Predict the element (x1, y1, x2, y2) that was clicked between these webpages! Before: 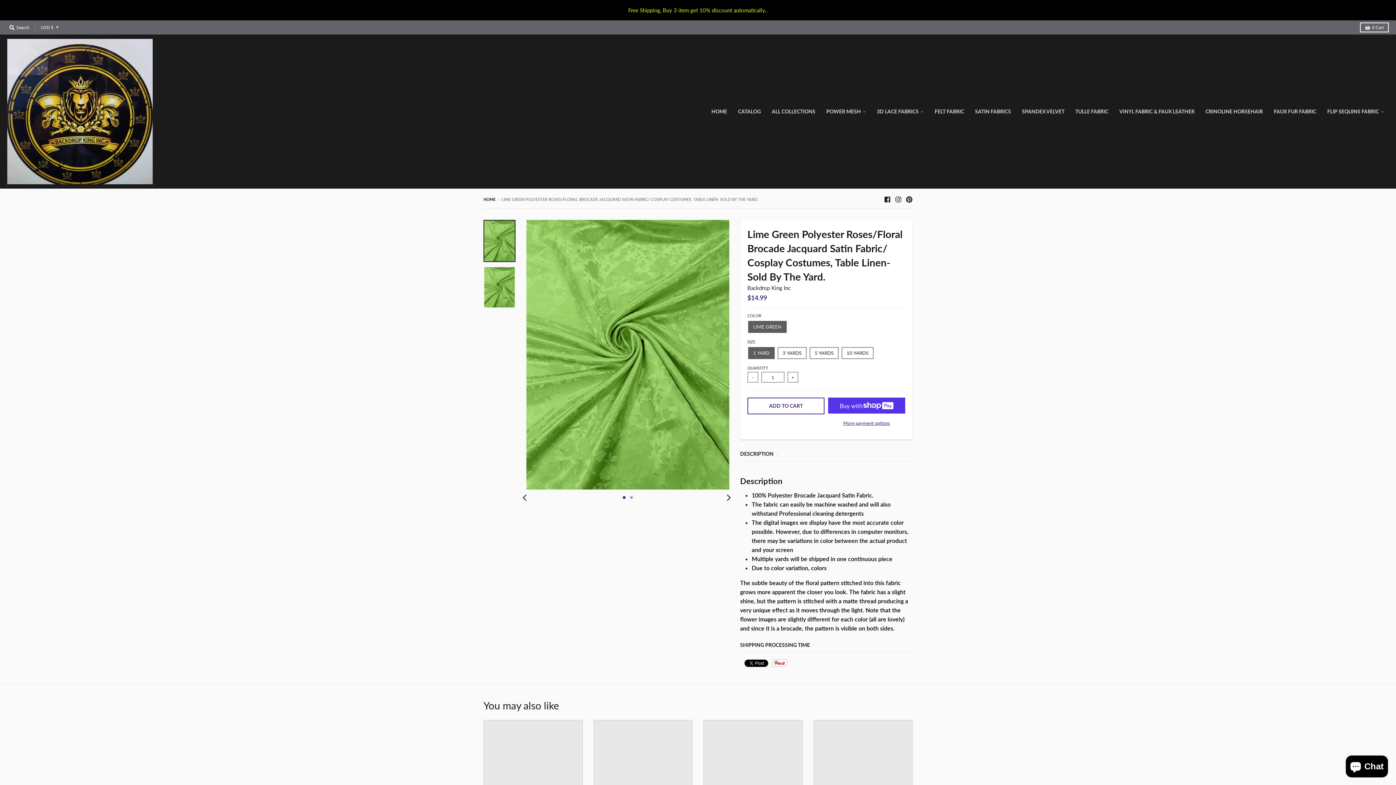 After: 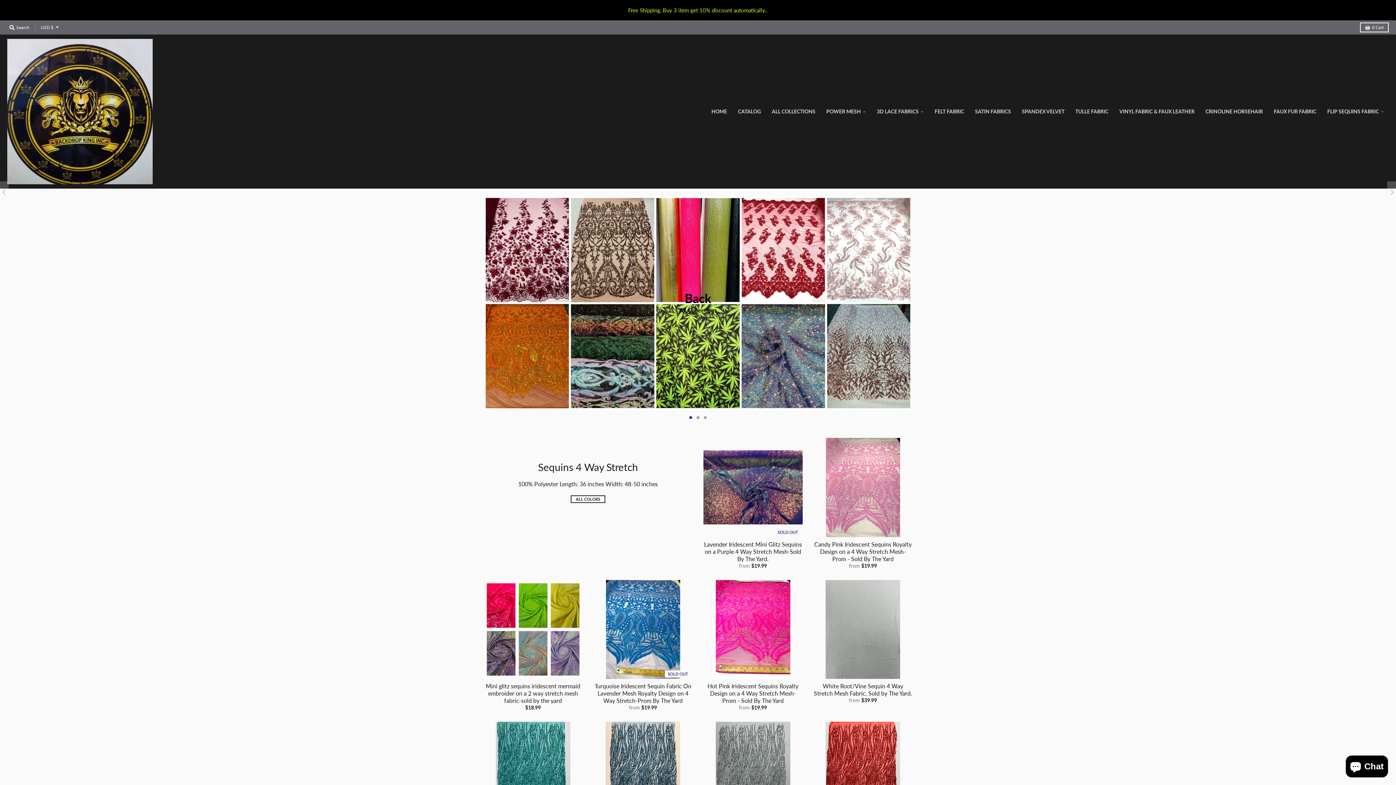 Action: bbox: (7, 38, 152, 184)